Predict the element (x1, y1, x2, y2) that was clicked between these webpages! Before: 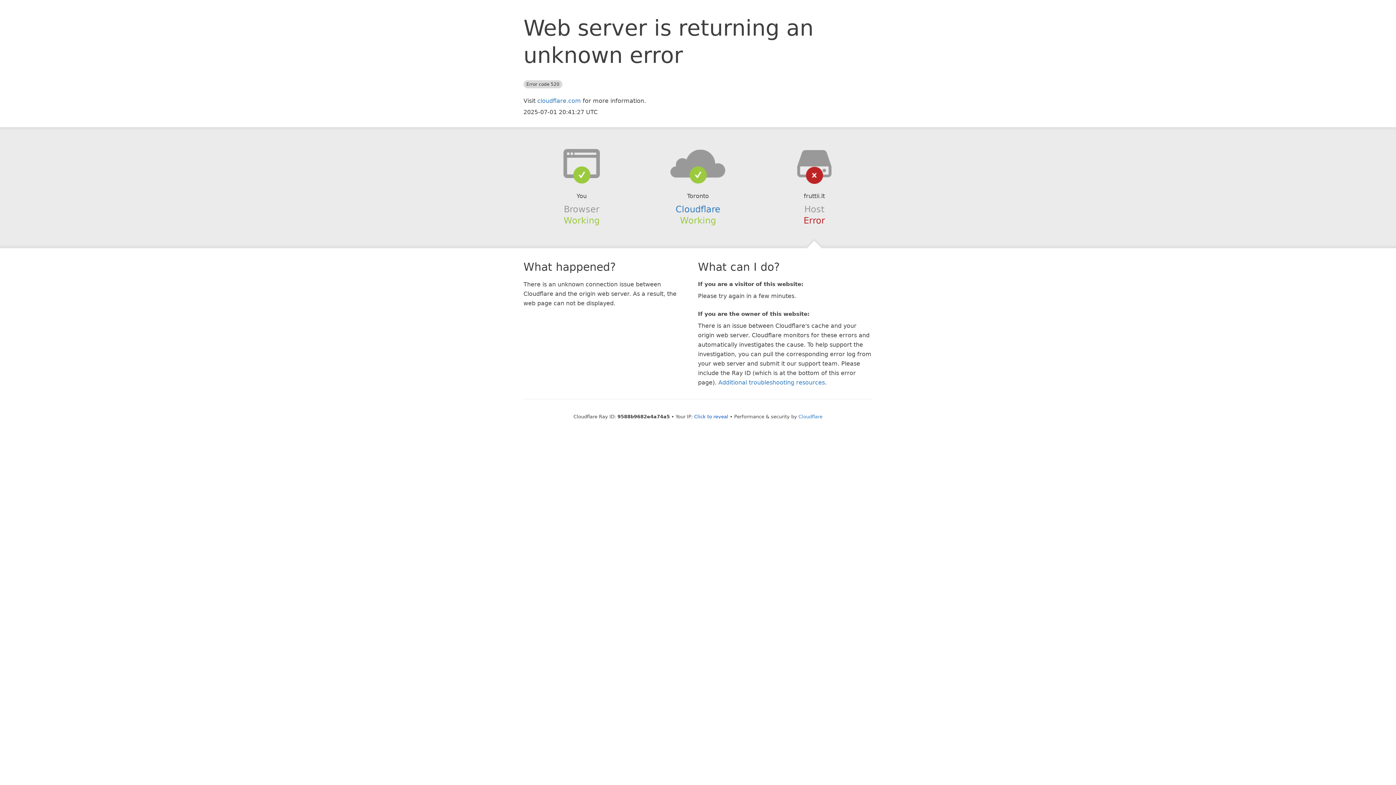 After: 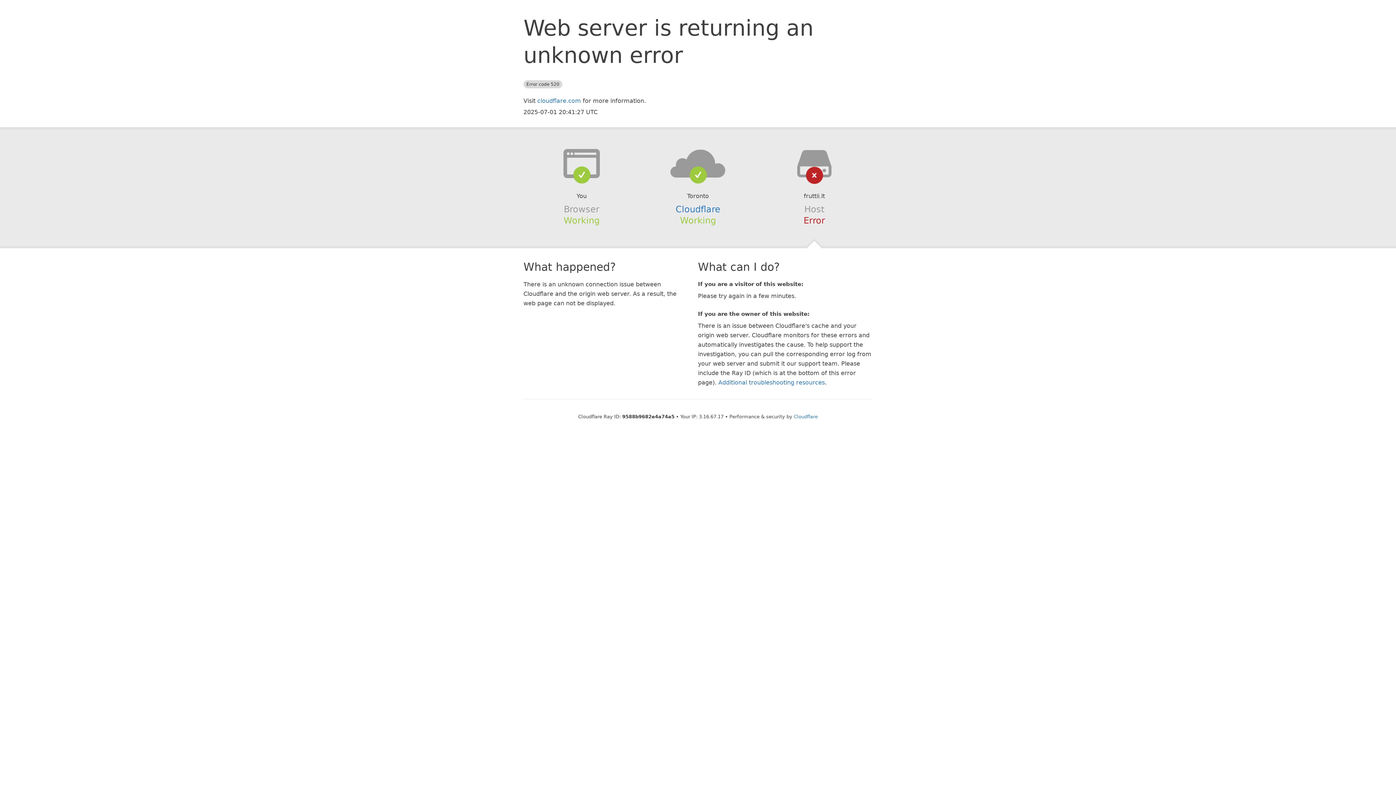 Action: label: Click to reveal bbox: (694, 414, 728, 419)